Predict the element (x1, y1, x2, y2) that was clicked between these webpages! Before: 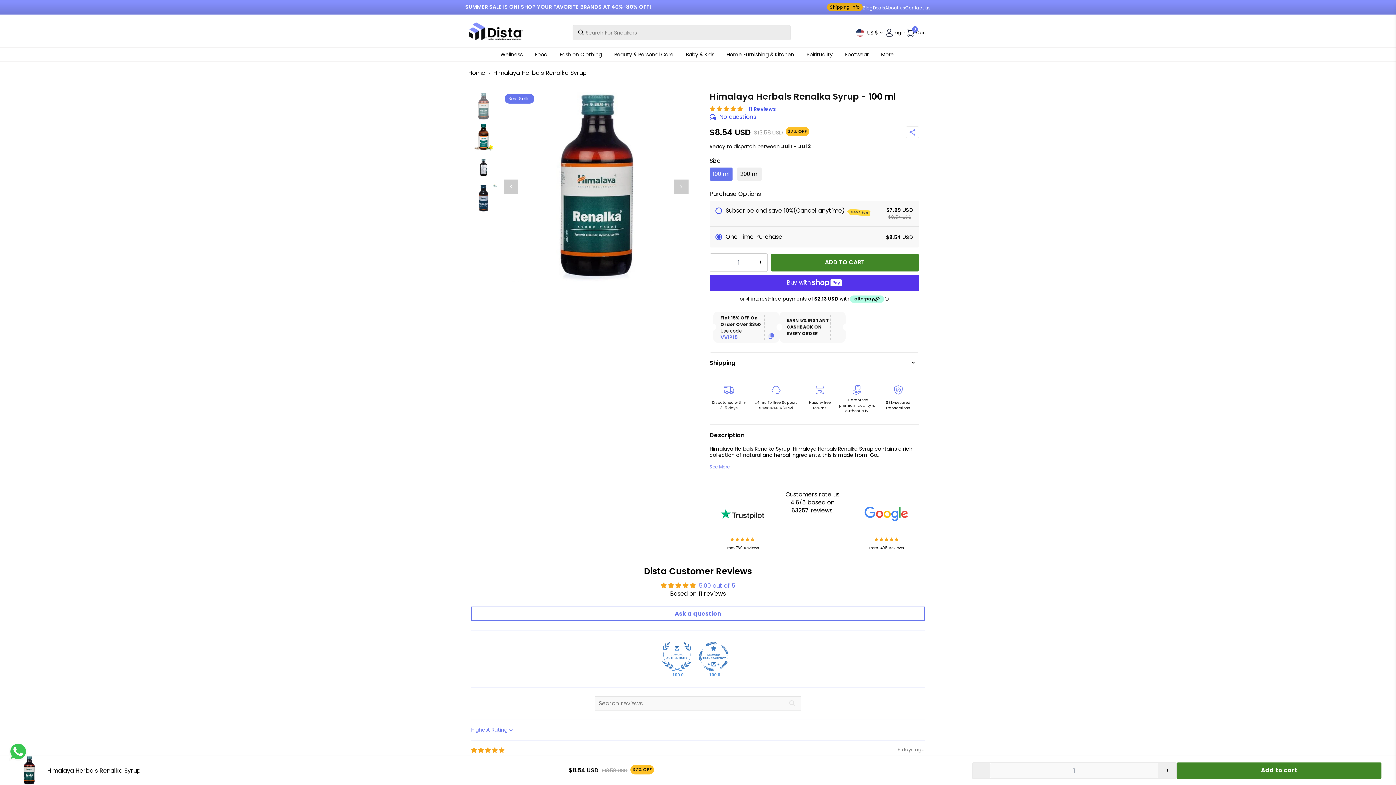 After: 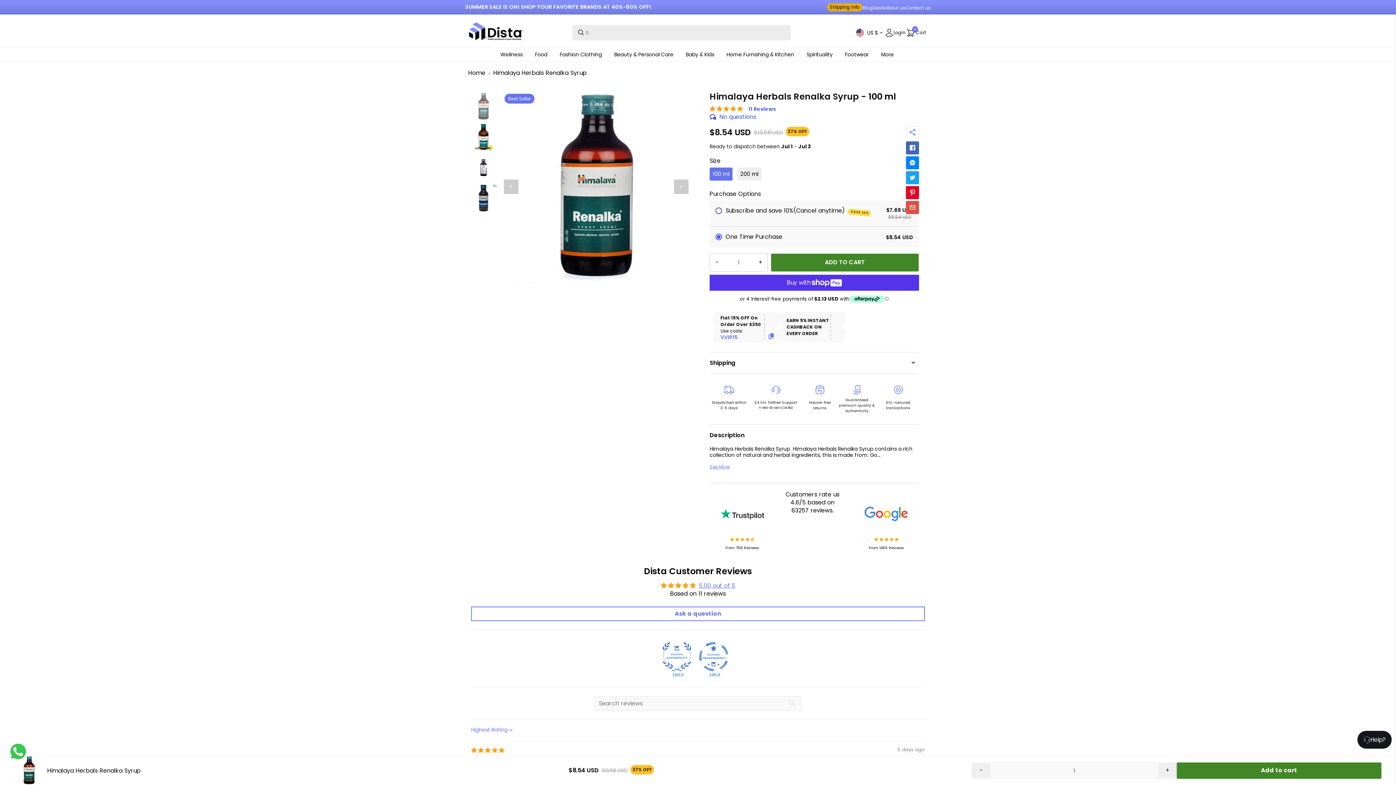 Action: bbox: (906, 126, 919, 138)